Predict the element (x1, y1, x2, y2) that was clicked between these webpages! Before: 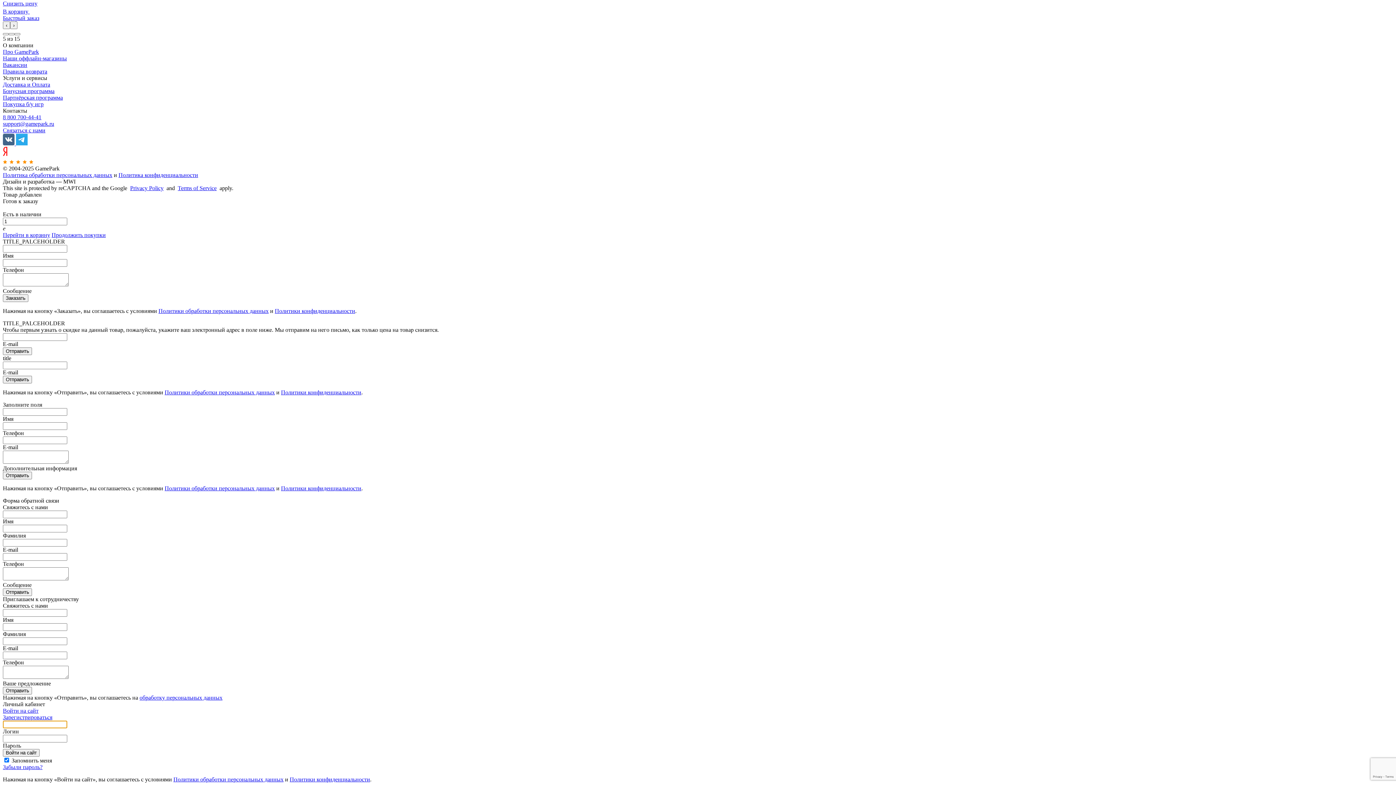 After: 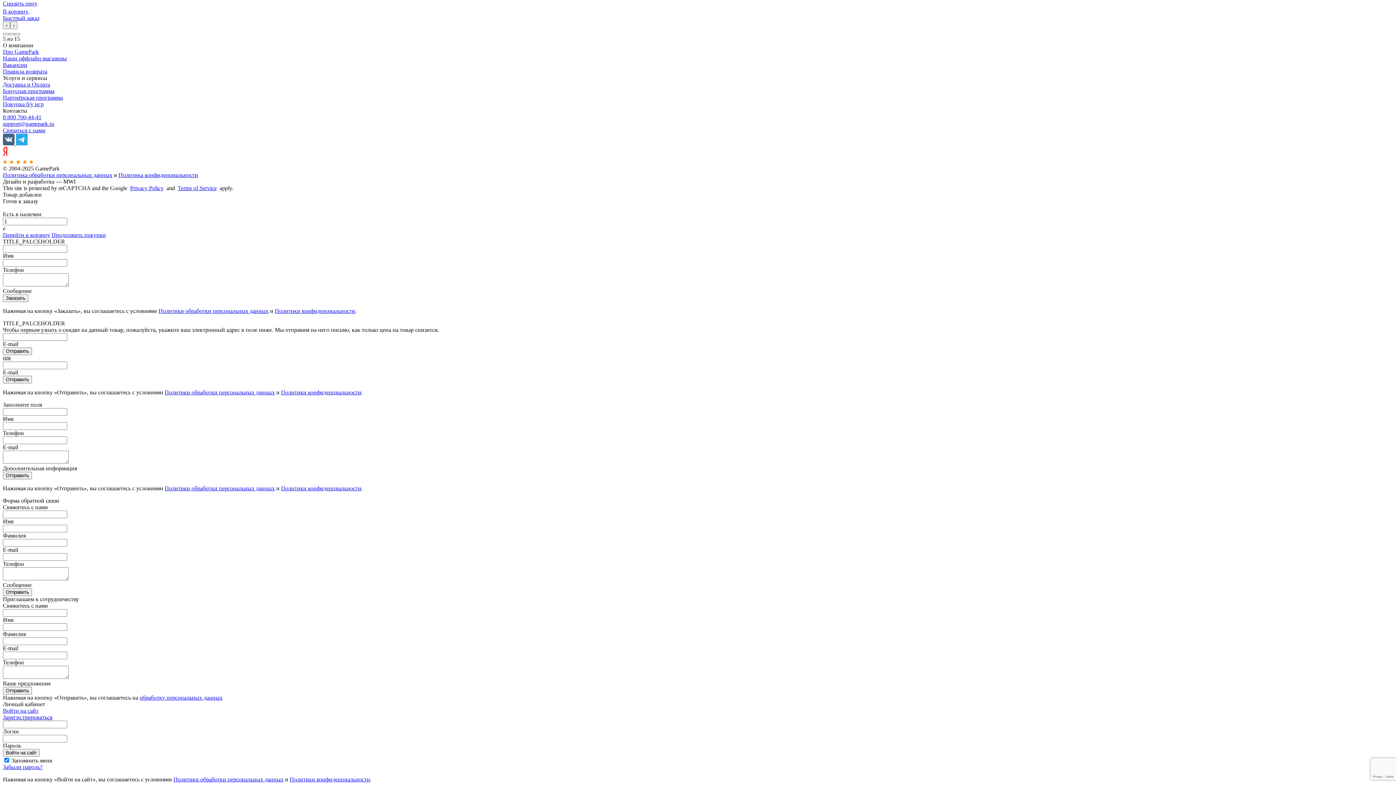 Action: label: обработку персональных данных bbox: (139, 694, 222, 700)